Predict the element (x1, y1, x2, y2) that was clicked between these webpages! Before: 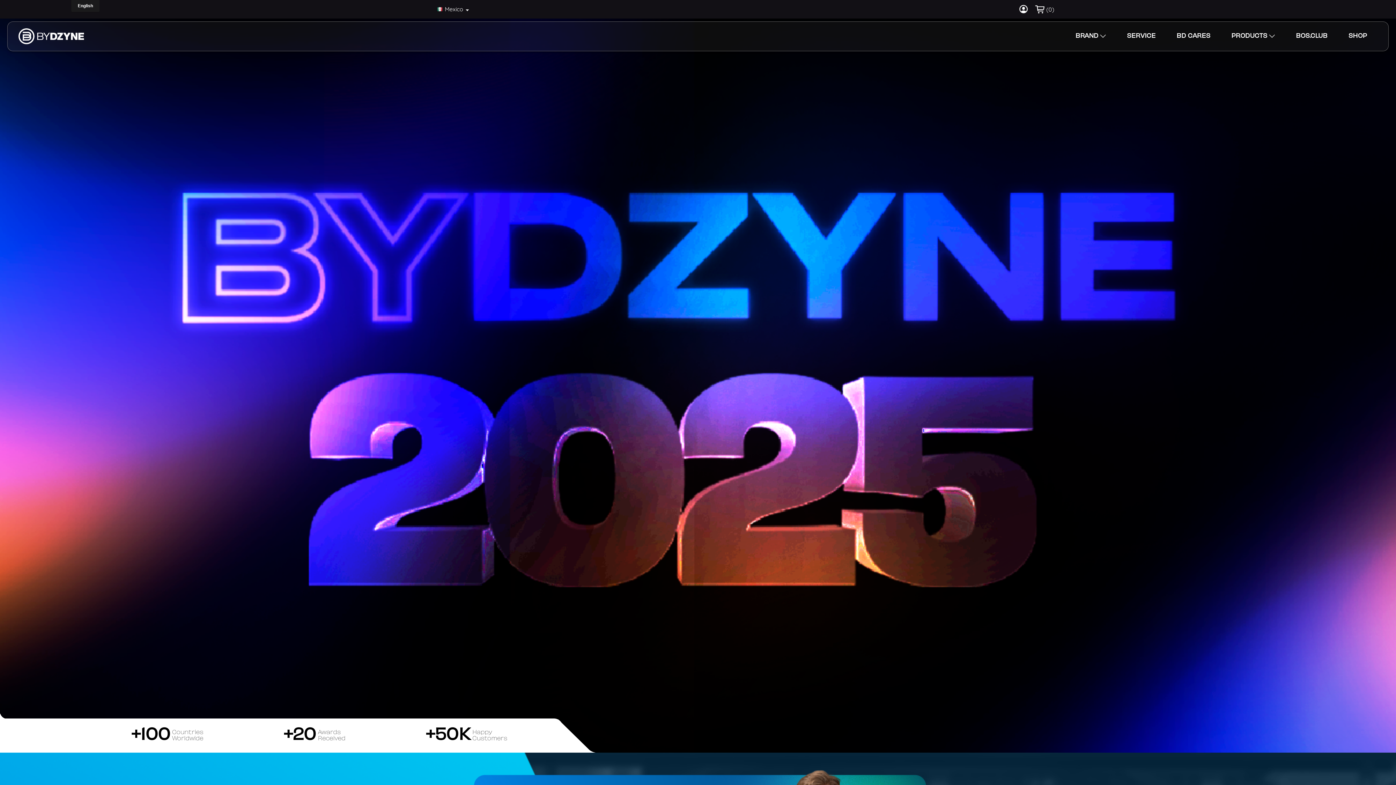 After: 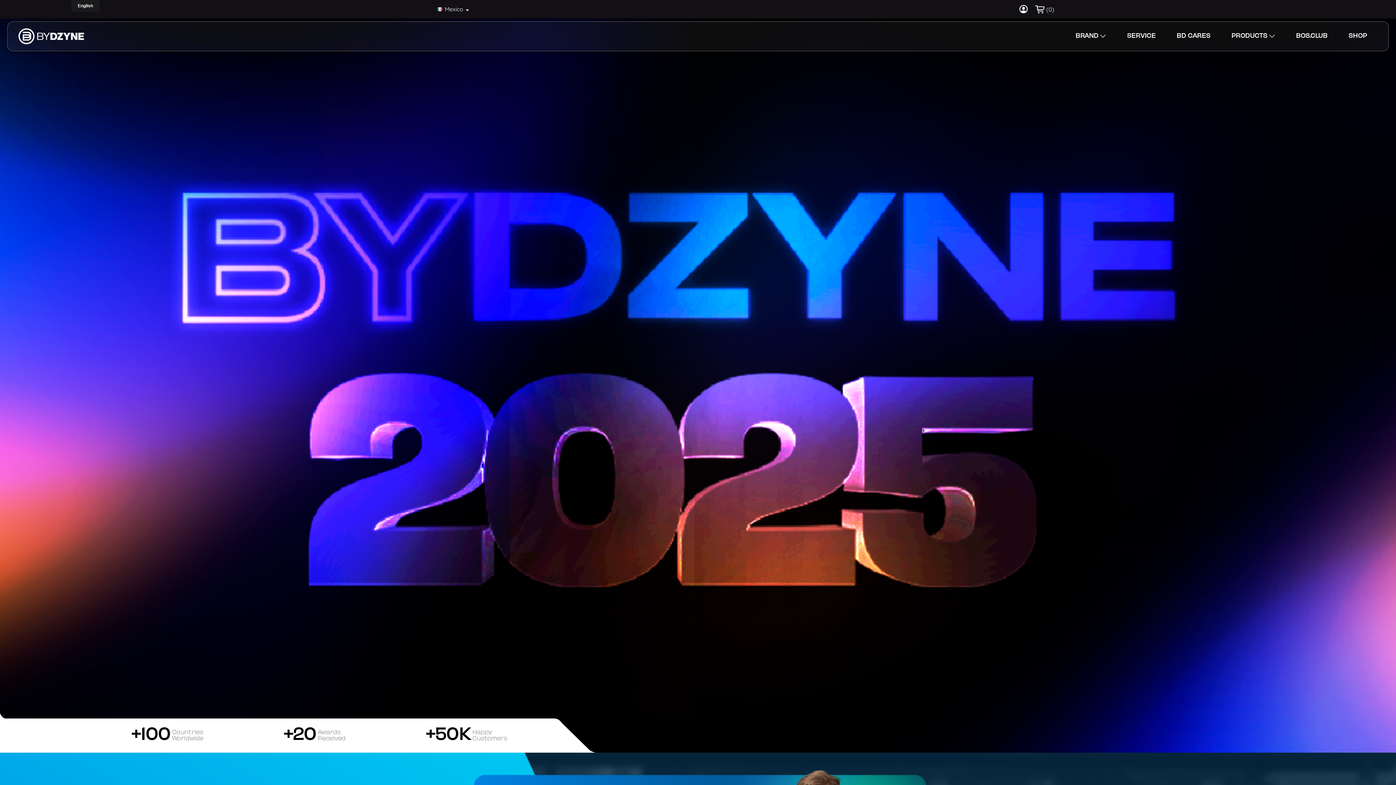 Action: bbox: (18, 28, 84, 44)